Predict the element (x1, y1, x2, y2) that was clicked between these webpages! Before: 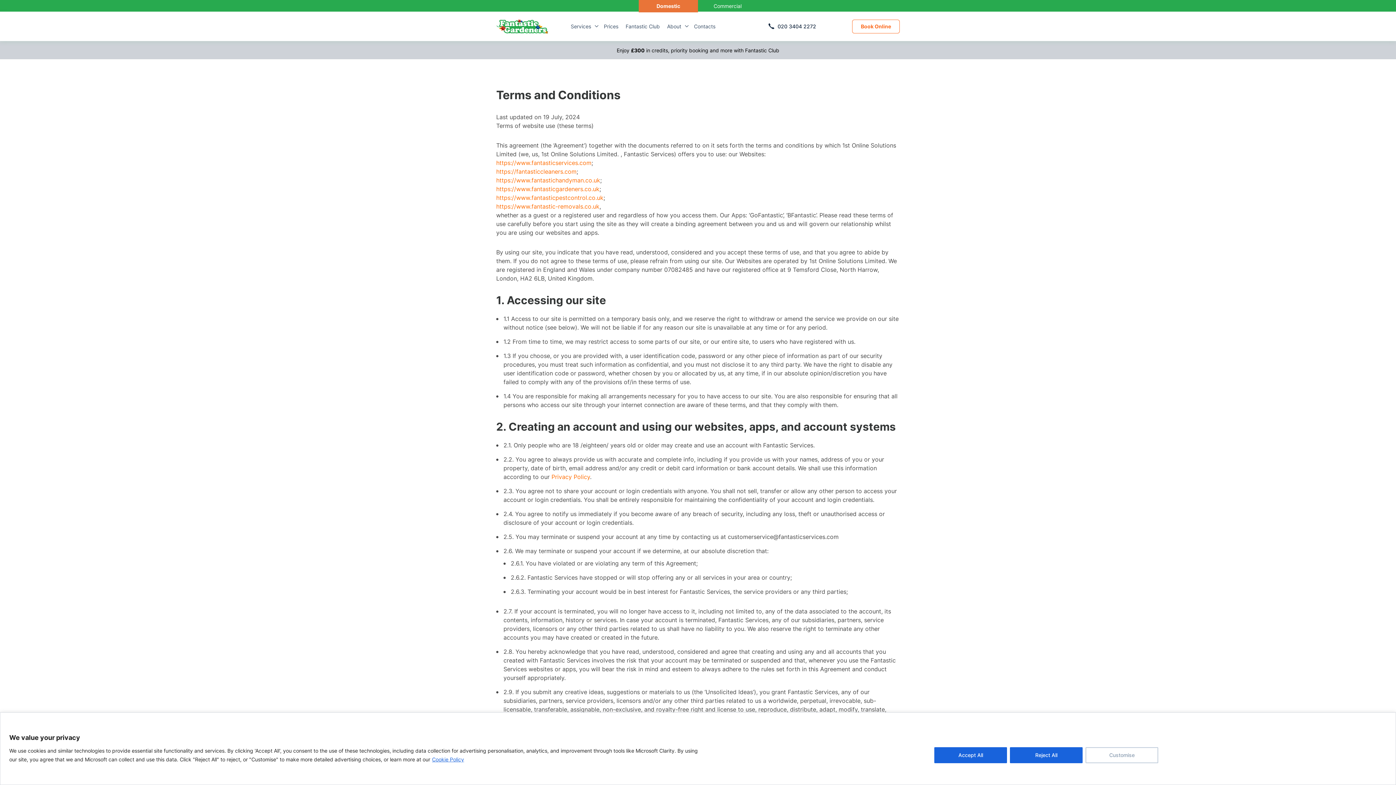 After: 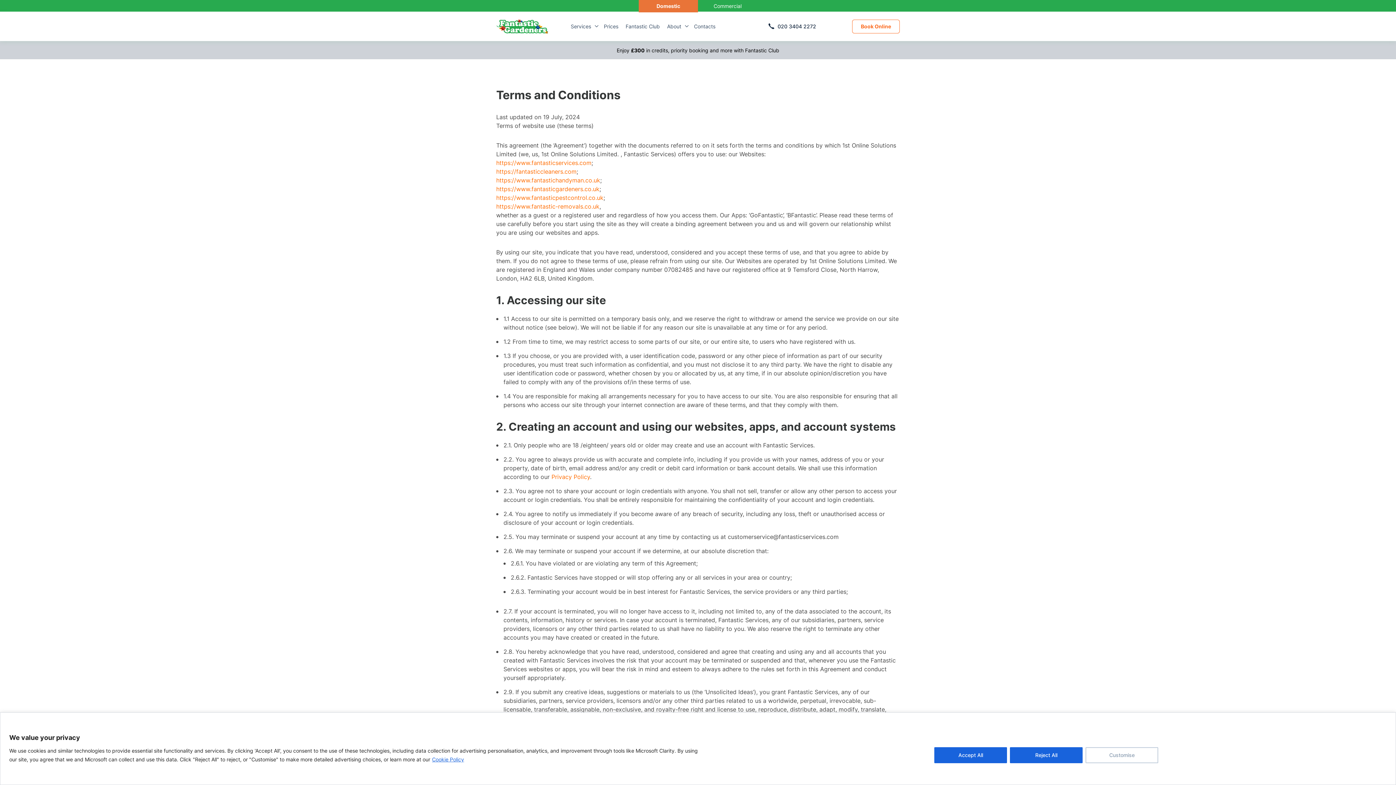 Action: bbox: (496, 202, 599, 210) label: https://www.fantastic-removals.co.uk